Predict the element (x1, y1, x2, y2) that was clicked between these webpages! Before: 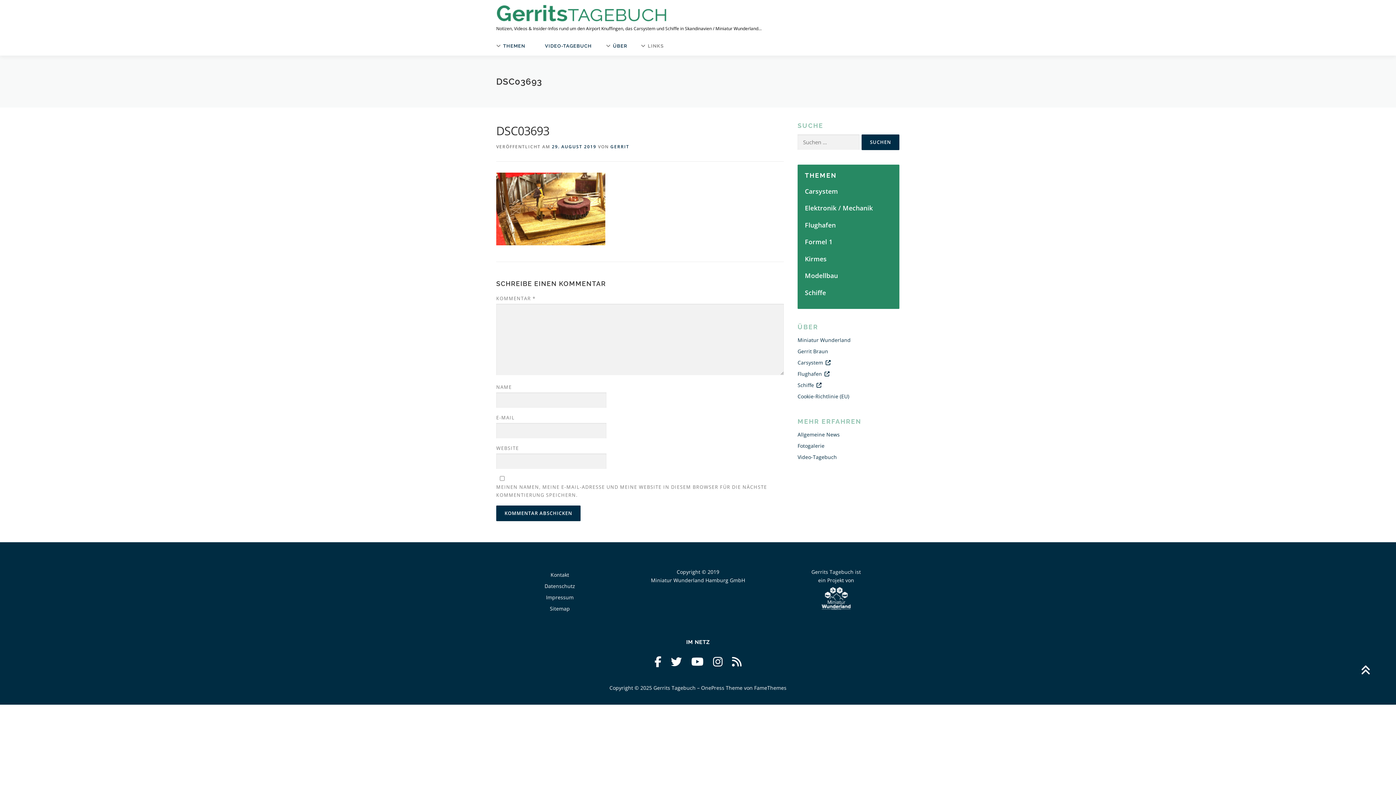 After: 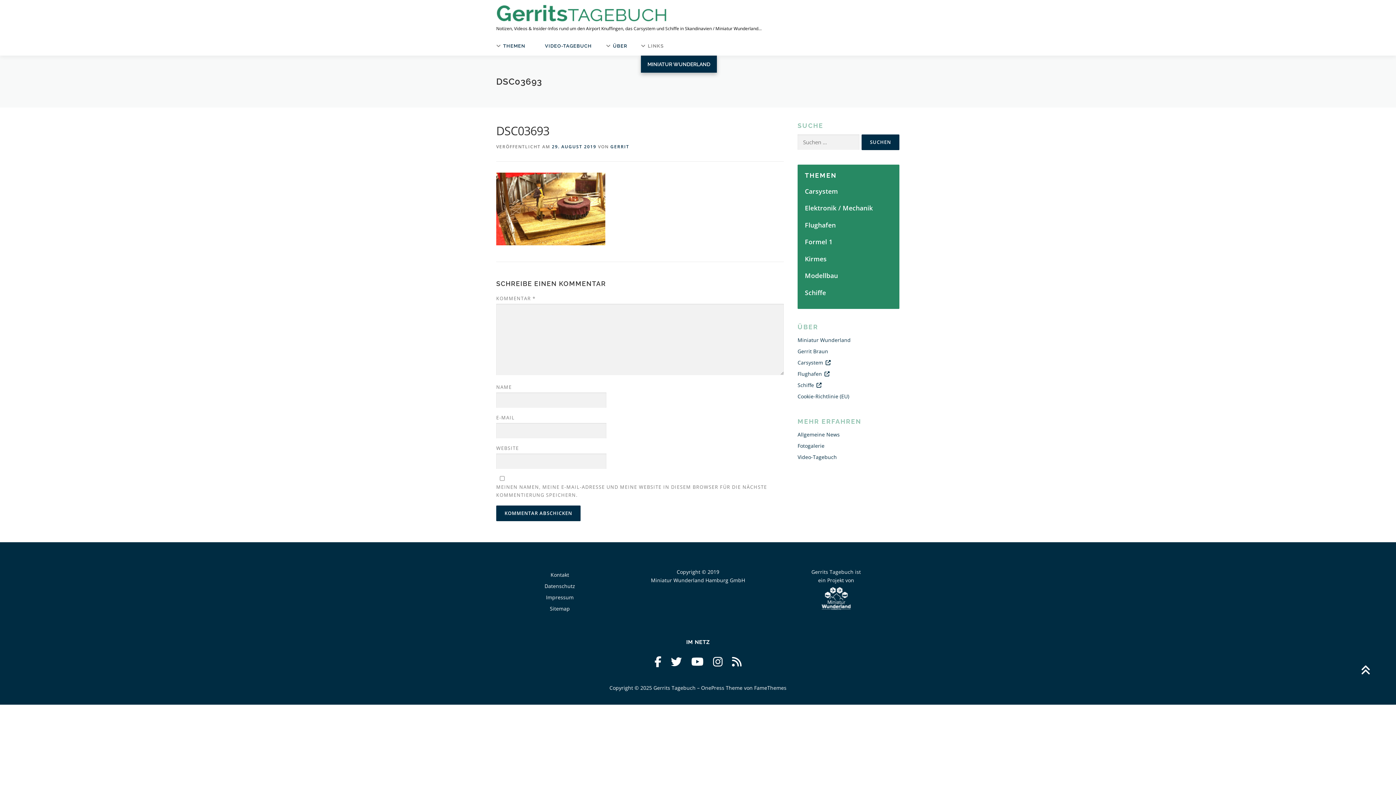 Action: bbox: (641, 36, 663, 55) label: LINKS